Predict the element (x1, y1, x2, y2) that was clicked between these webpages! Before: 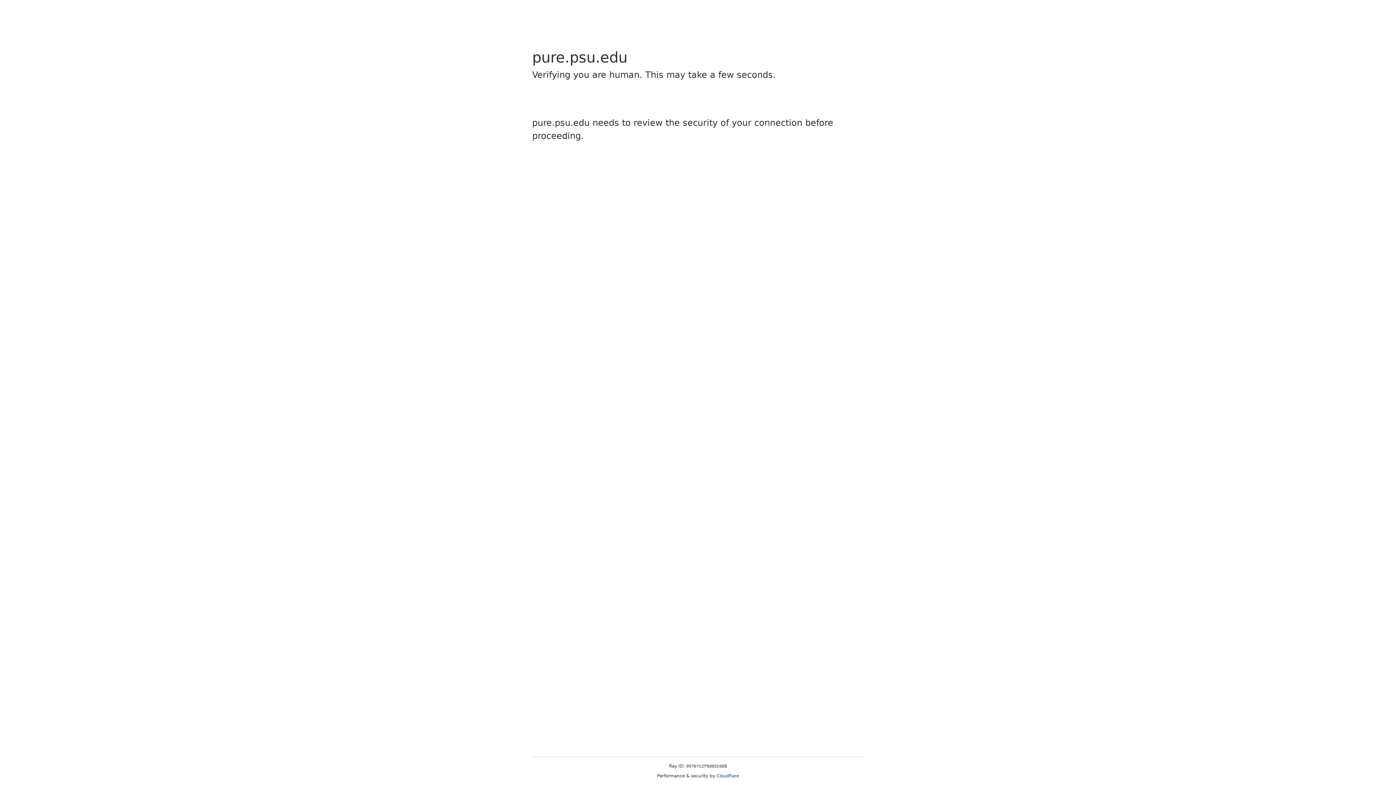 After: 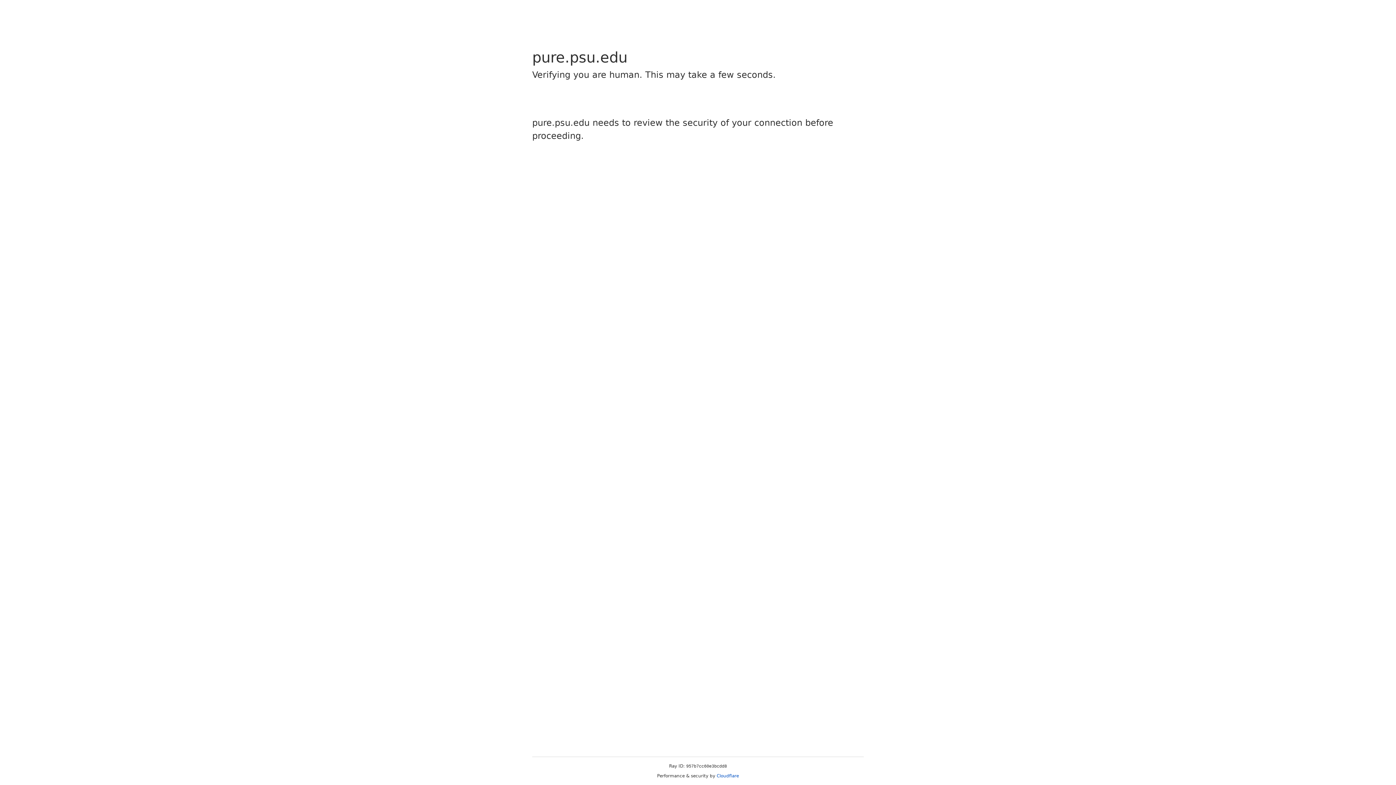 Action: bbox: (716, 773, 739, 778) label: Cloudflare